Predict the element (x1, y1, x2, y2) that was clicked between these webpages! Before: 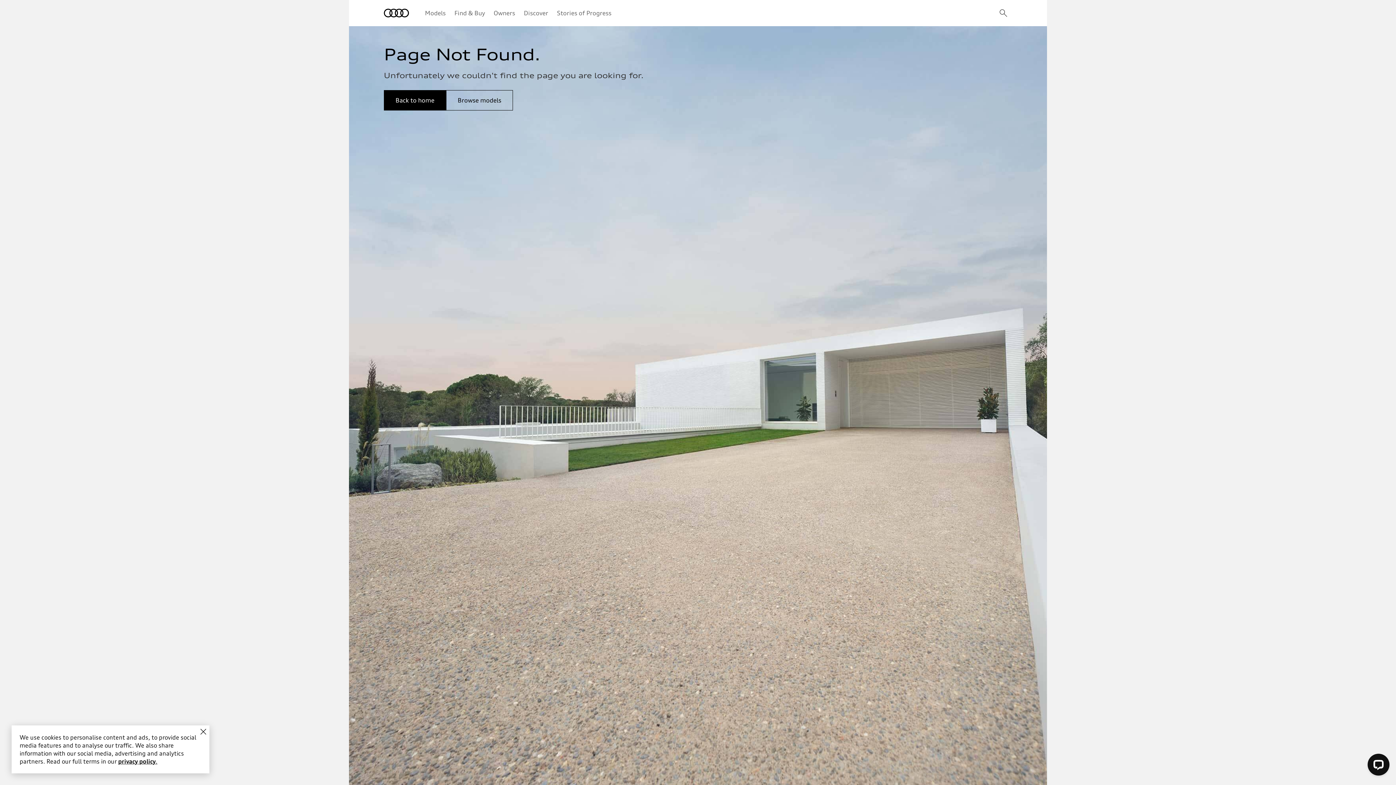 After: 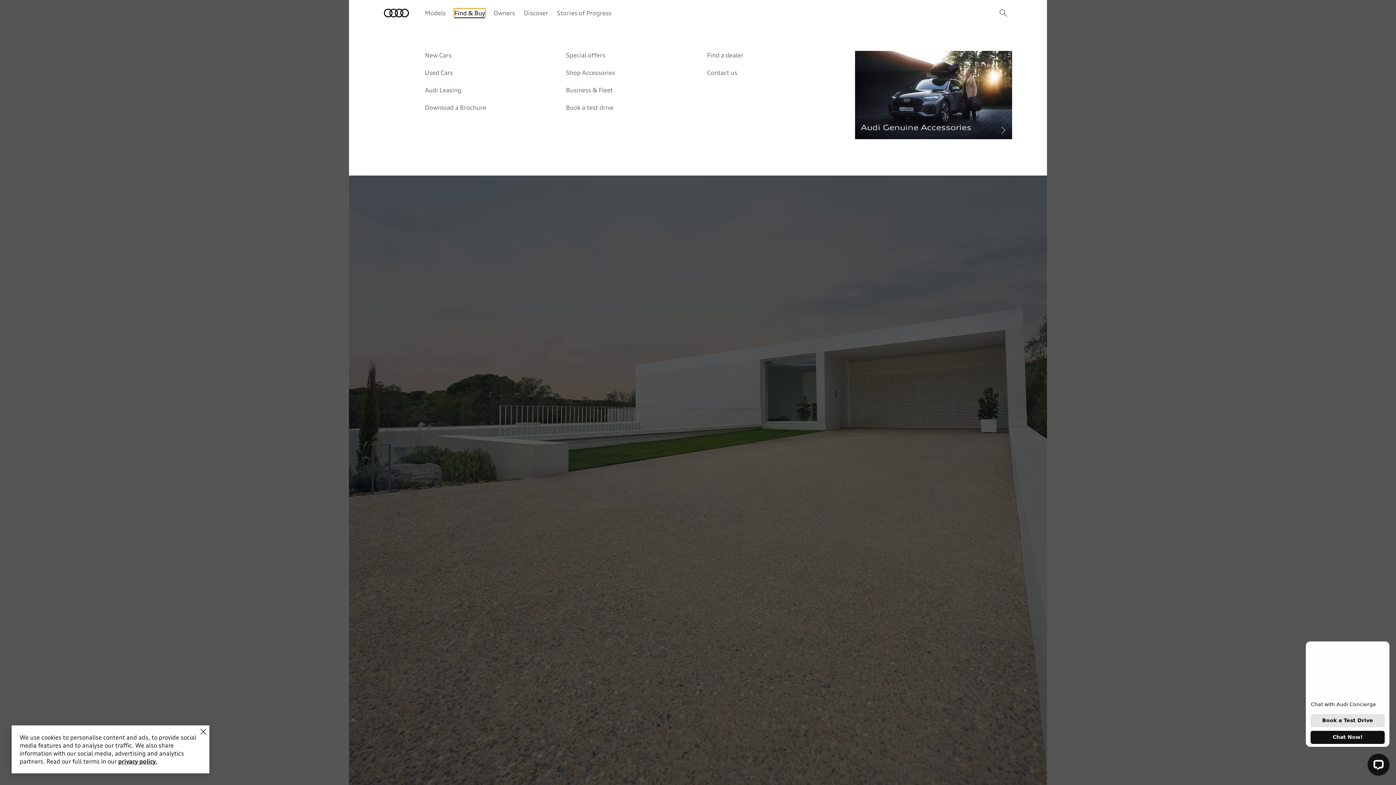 Action: bbox: (454, 8, 485, 17) label: Find & Buy